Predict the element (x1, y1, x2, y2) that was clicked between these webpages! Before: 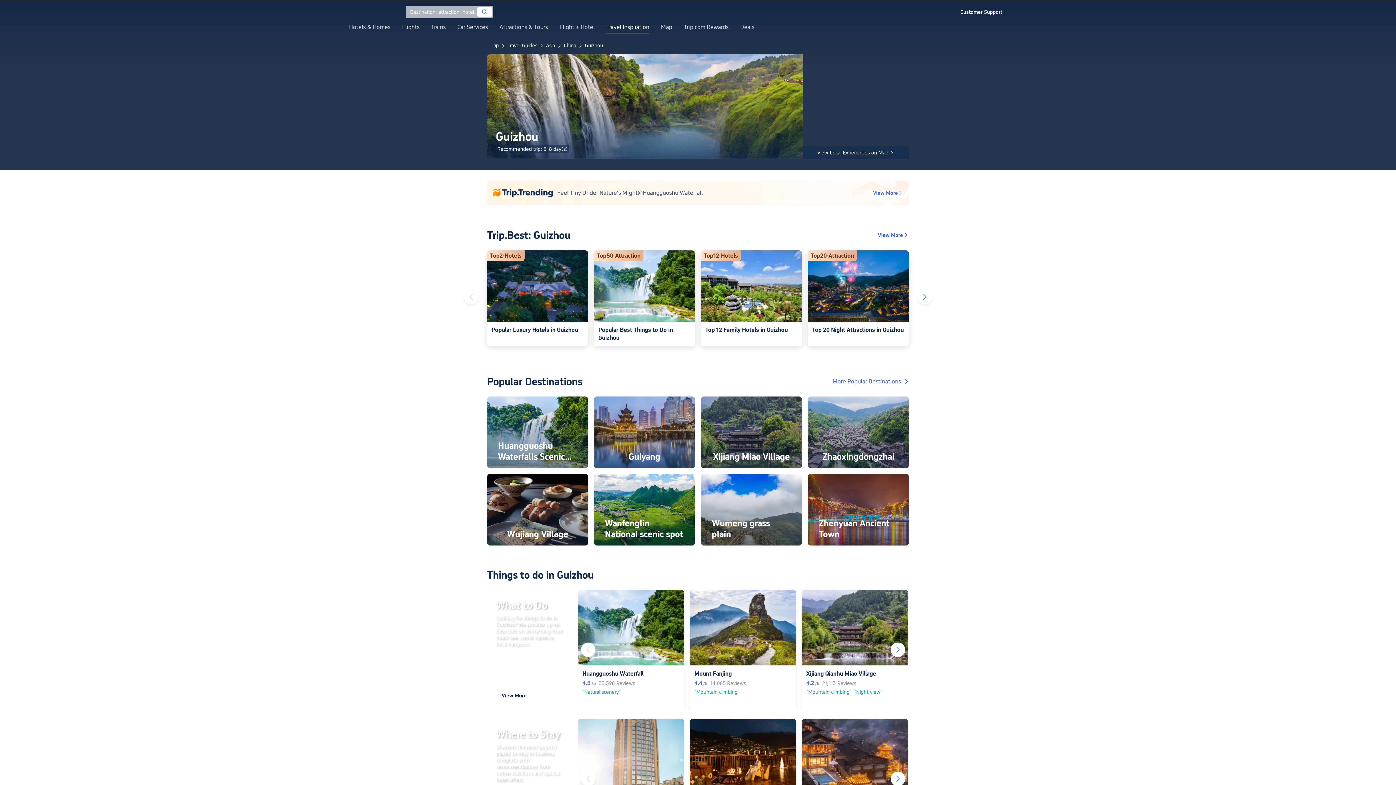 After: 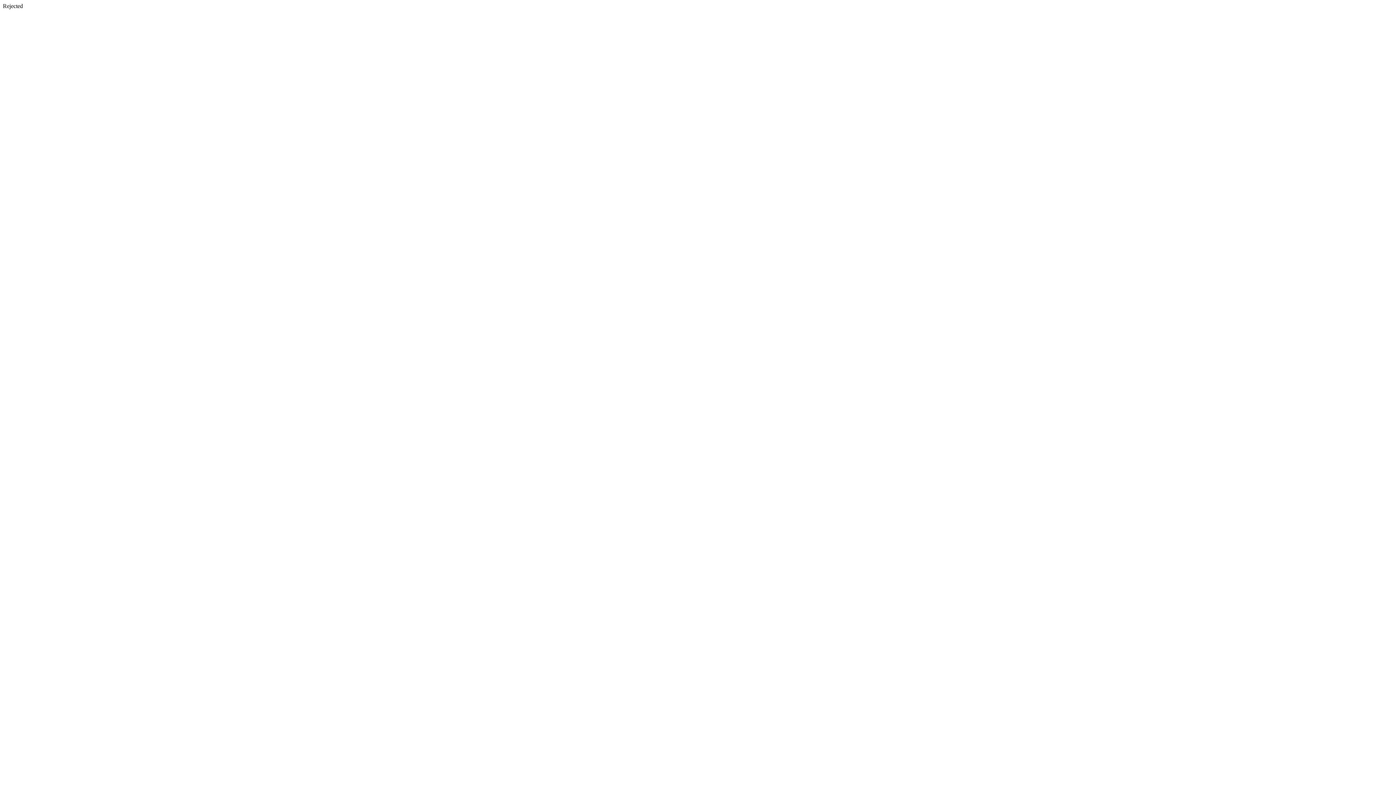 Action: bbox: (694, 670, 791, 678) label: Mount Fanjing